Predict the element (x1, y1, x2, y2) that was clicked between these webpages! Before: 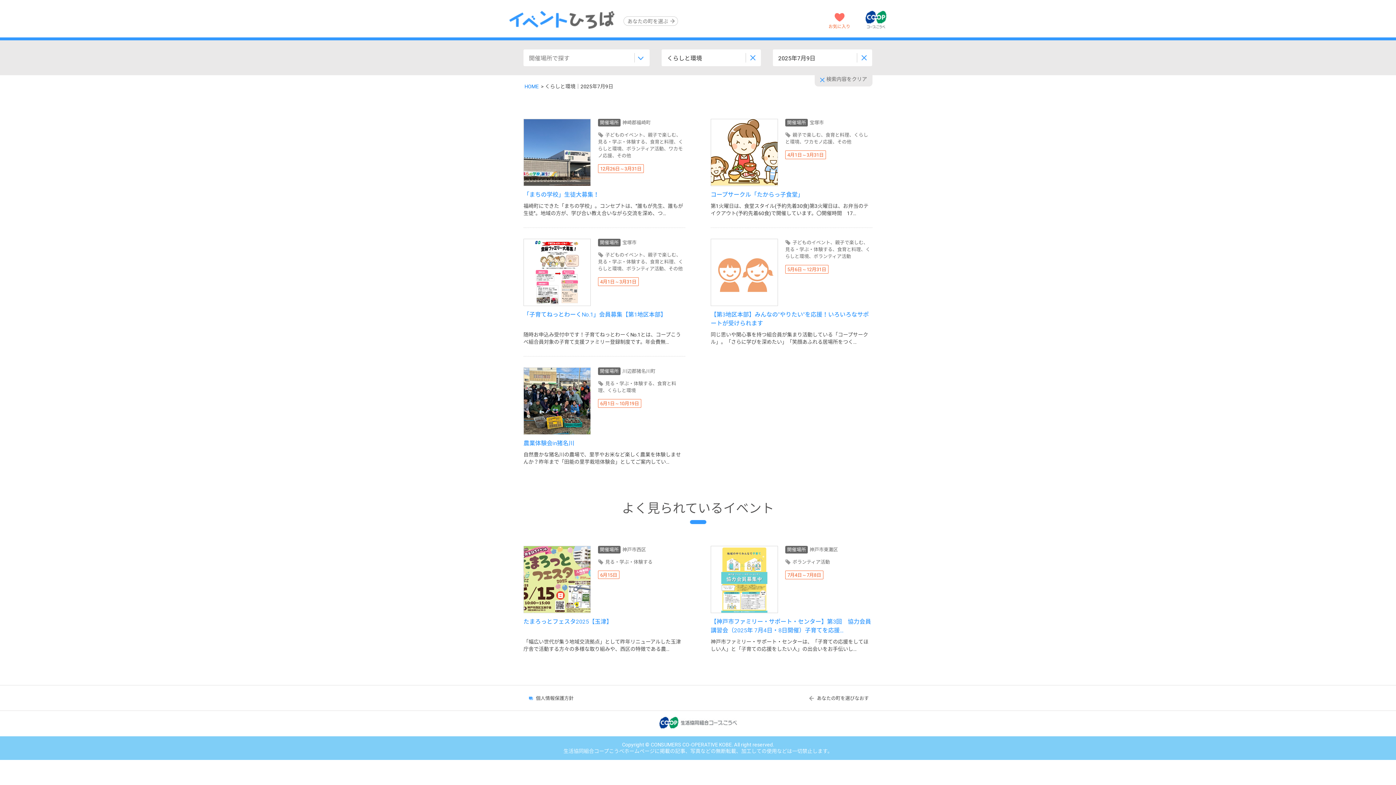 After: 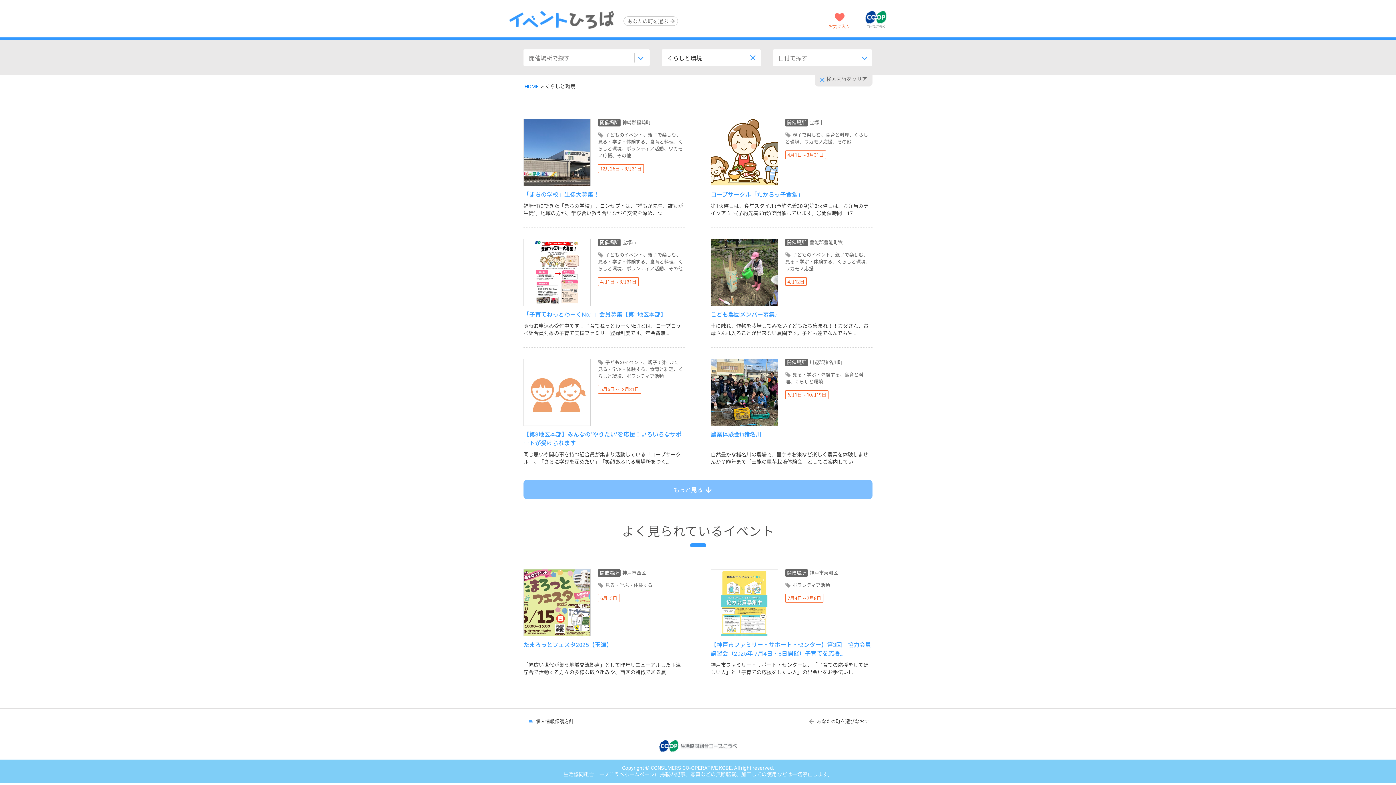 Action: bbox: (858, 51, 870, 65)